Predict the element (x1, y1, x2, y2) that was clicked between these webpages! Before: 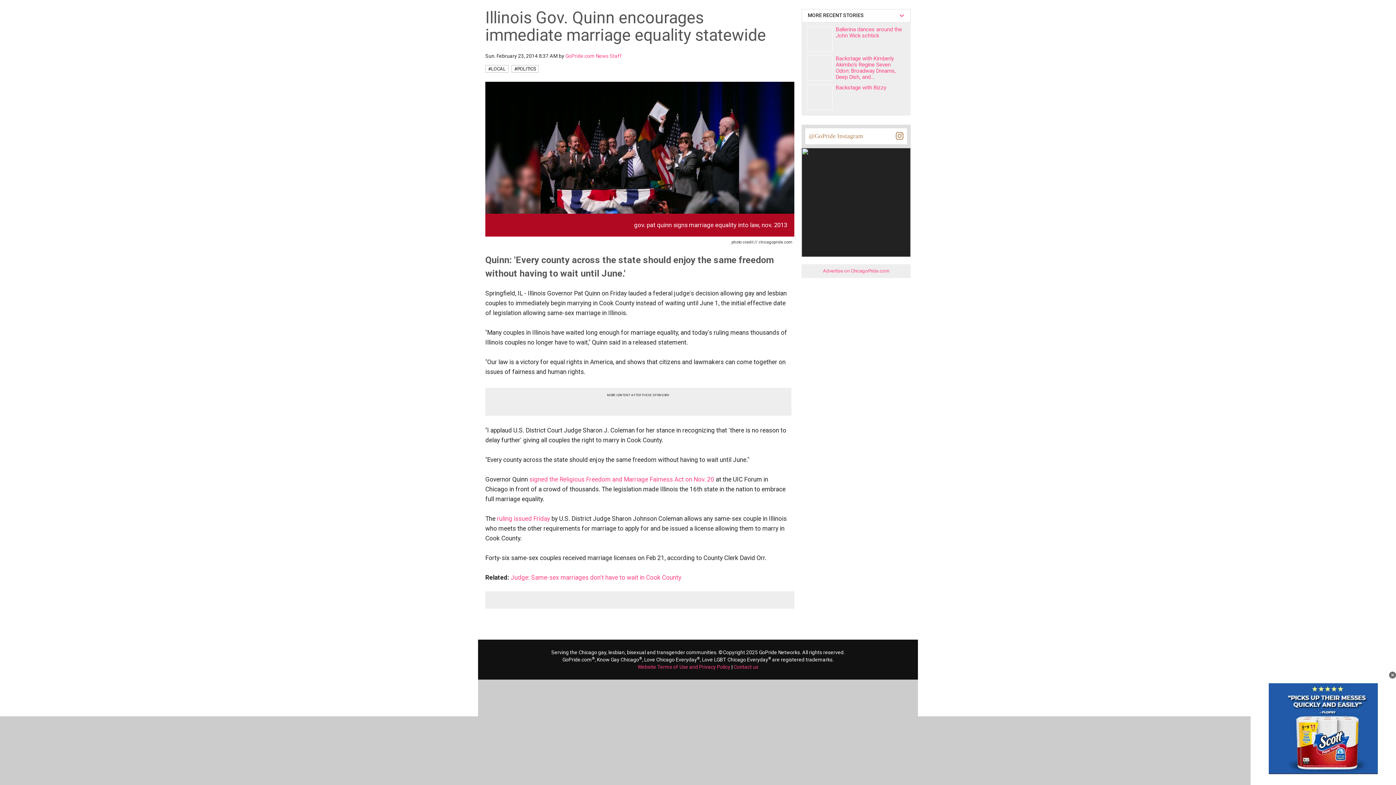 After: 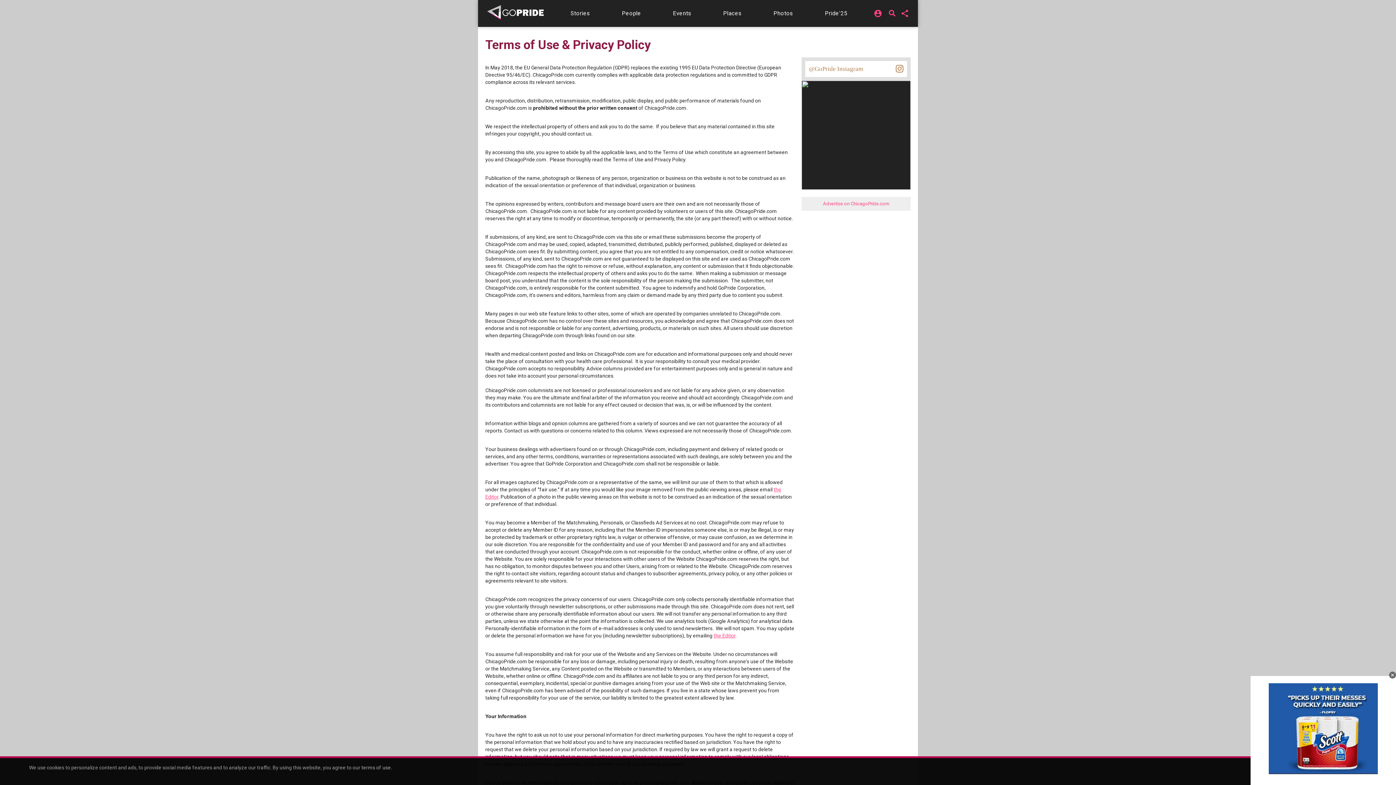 Action: label: Website Terms of Use and Privacy Policy bbox: (637, 664, 730, 670)